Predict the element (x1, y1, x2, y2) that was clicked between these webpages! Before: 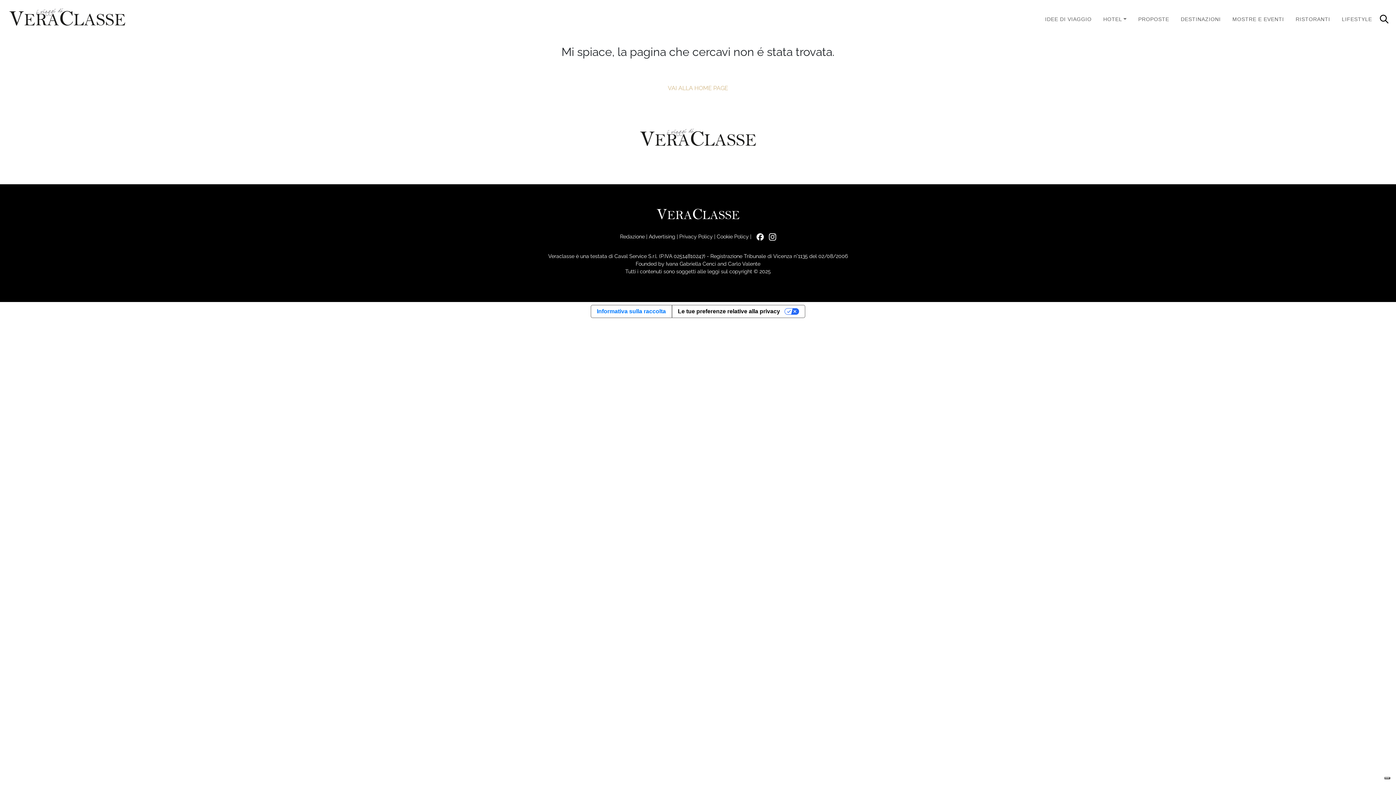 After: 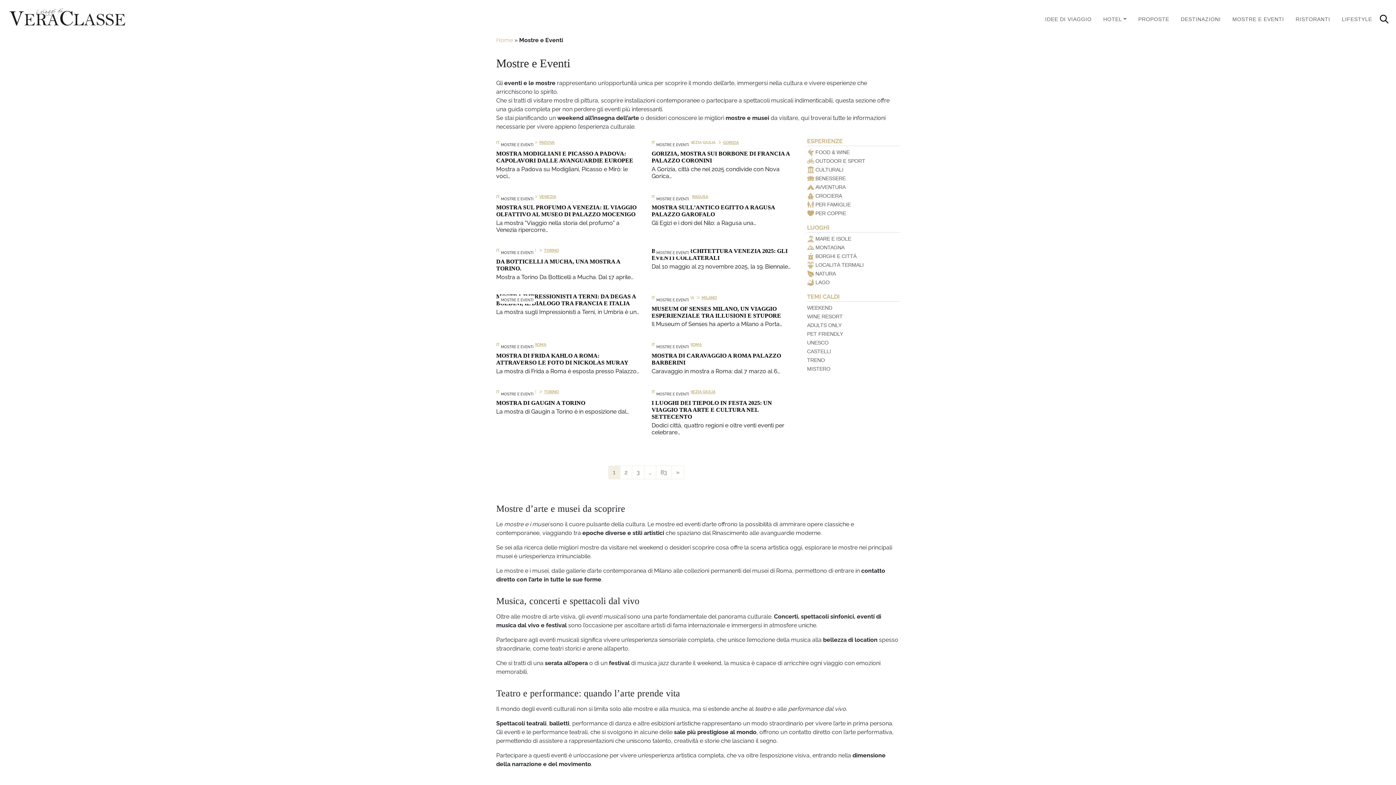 Action: bbox: (1226, 12, 1290, 26) label: MOSTRE E EVENTI